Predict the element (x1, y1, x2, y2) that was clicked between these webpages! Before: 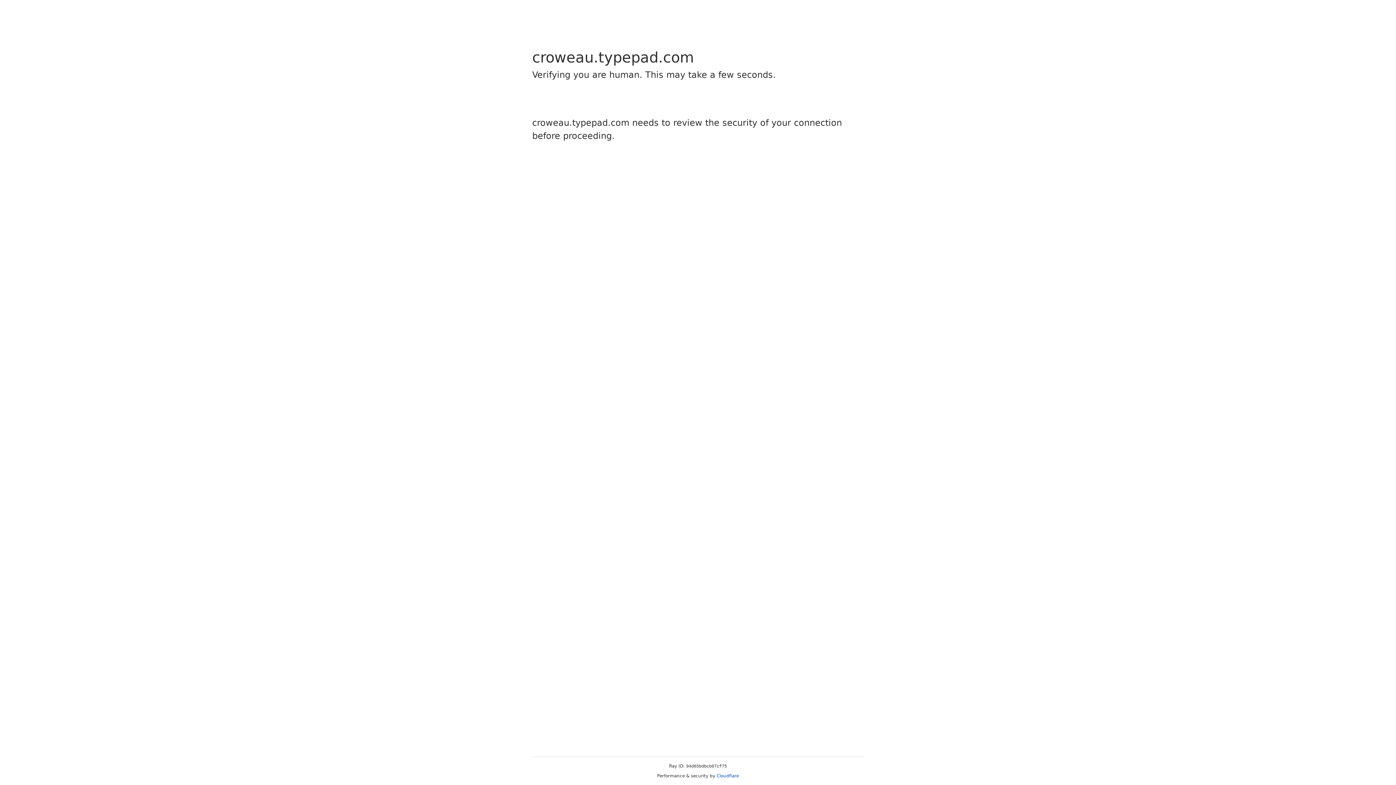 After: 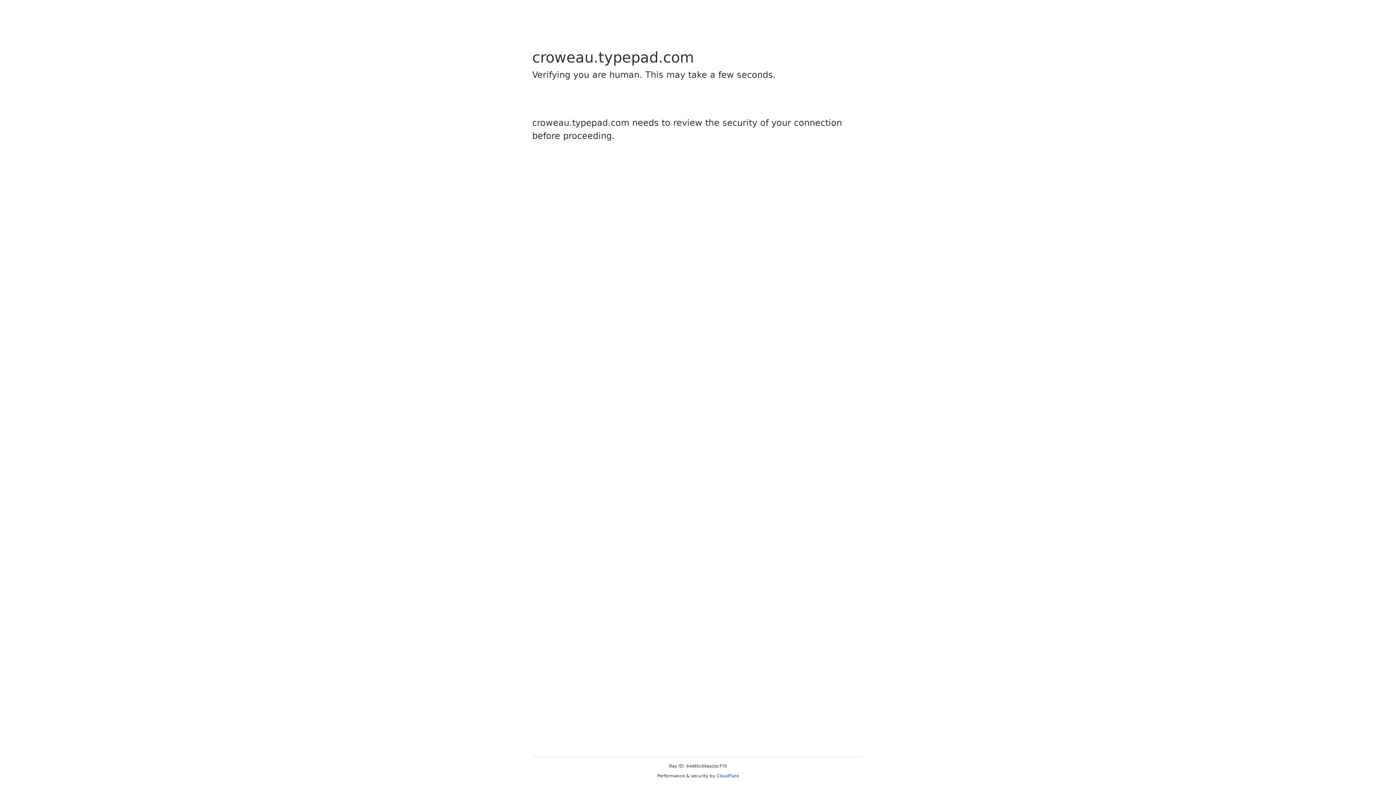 Action: bbox: (716, 773, 739, 778) label: Cloudflare